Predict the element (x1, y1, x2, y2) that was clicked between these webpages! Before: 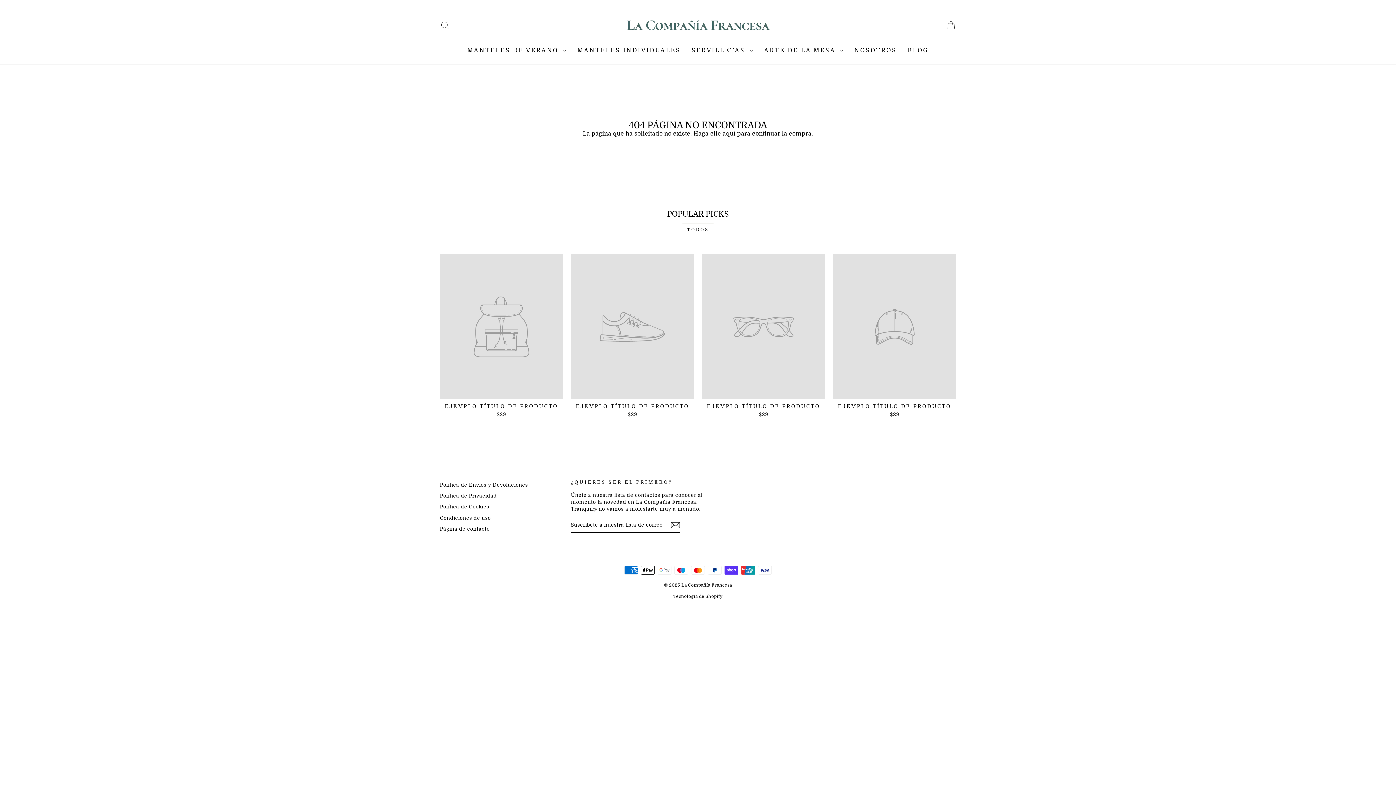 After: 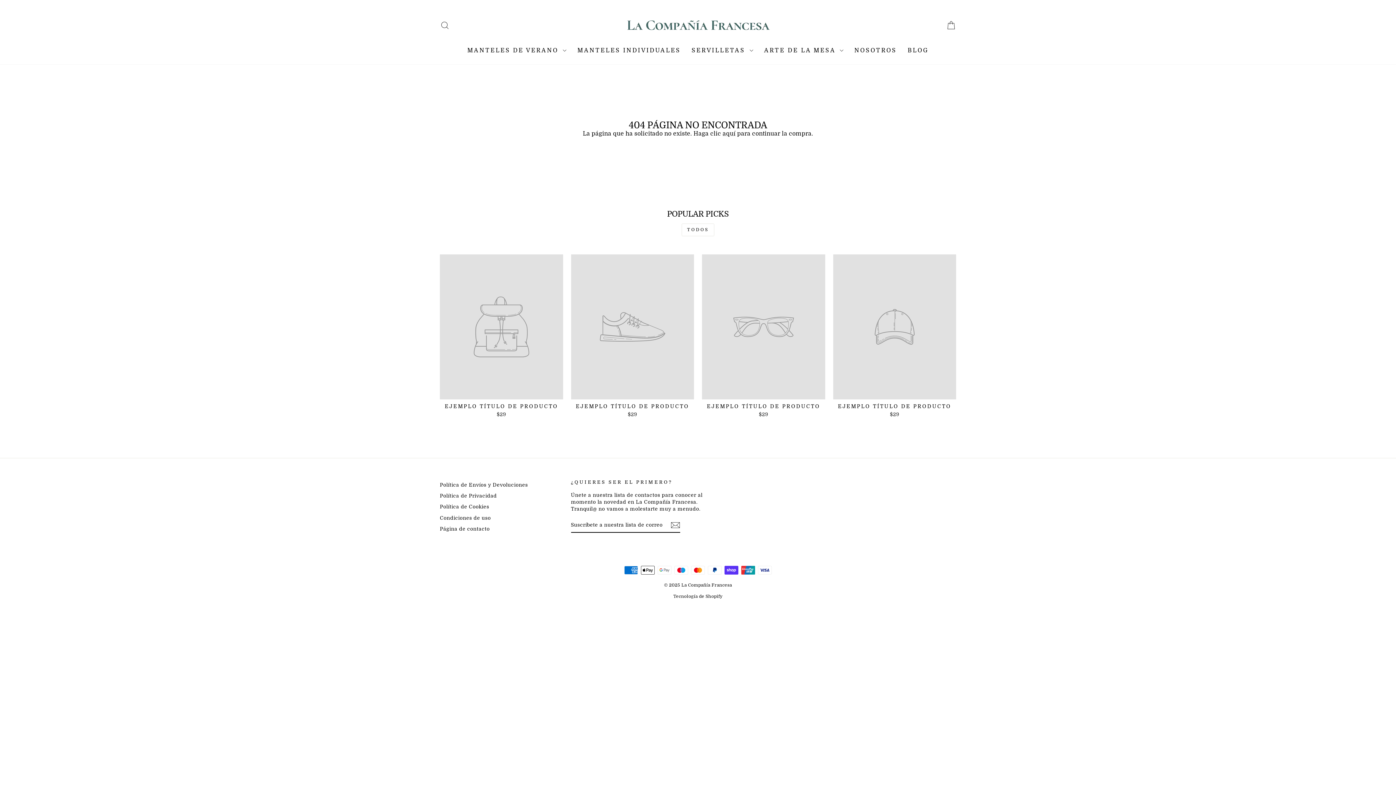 Action: bbox: (702, 254, 825, 419) label: EJEMPLO TÍTULO DE PRODUCTO
$29